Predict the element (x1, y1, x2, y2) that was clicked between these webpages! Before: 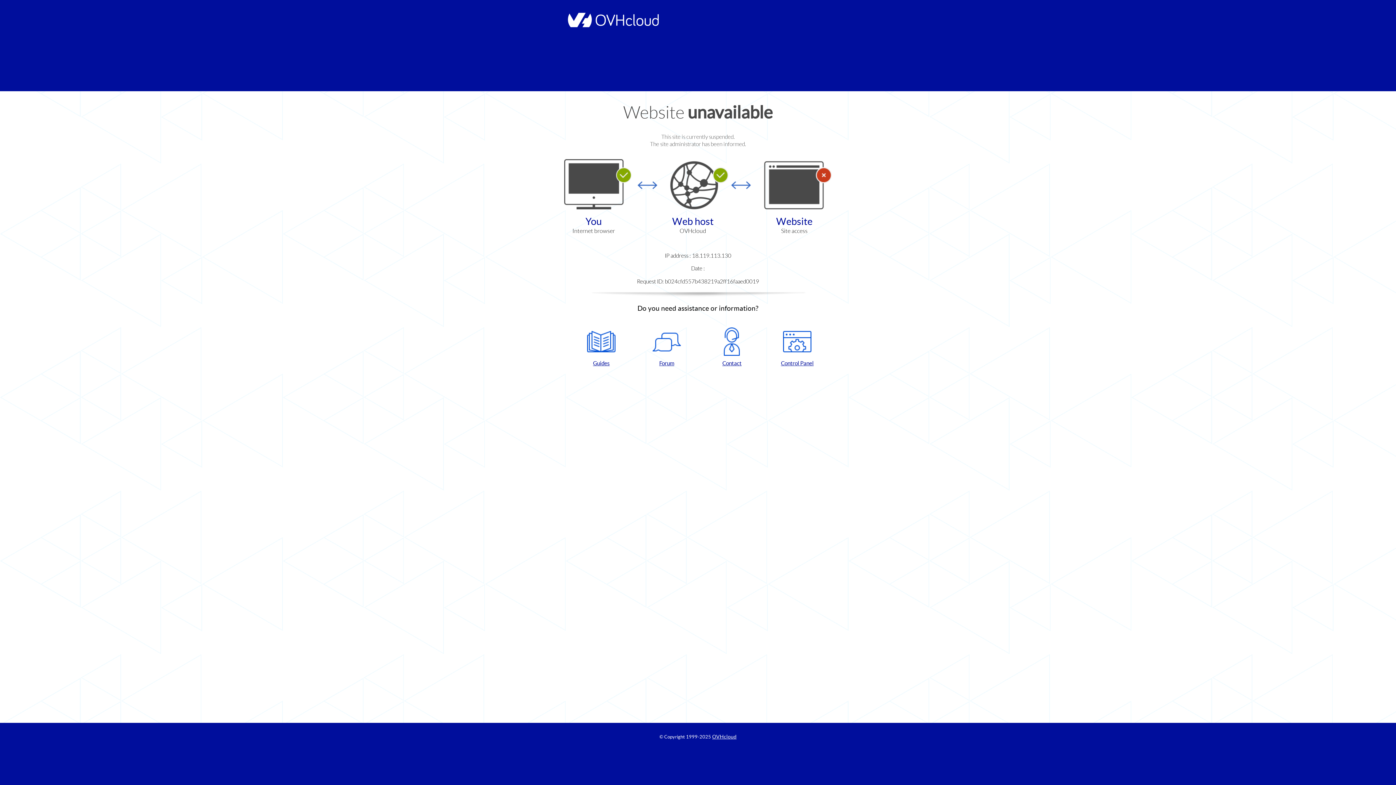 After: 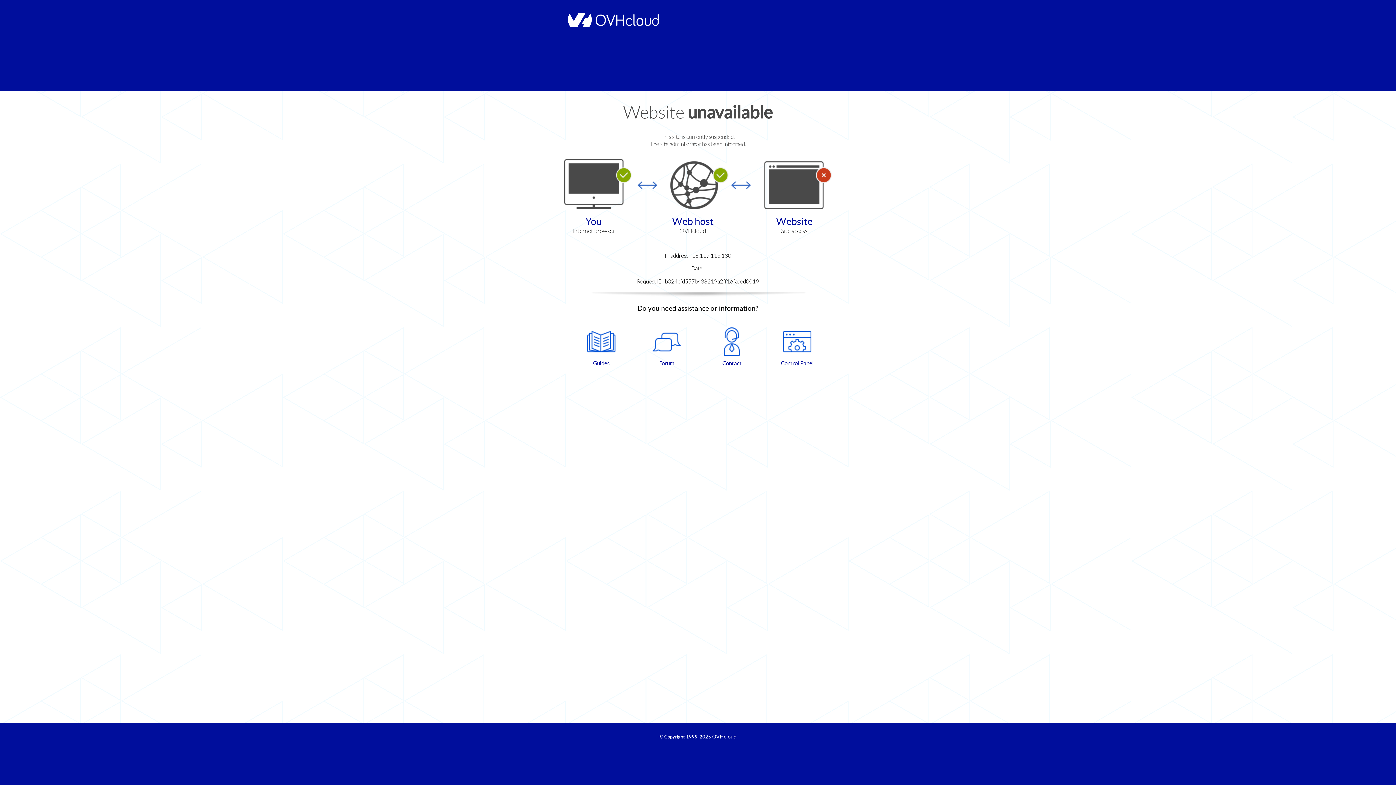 Action: bbox: (637, 327, 696, 367) label: Forum